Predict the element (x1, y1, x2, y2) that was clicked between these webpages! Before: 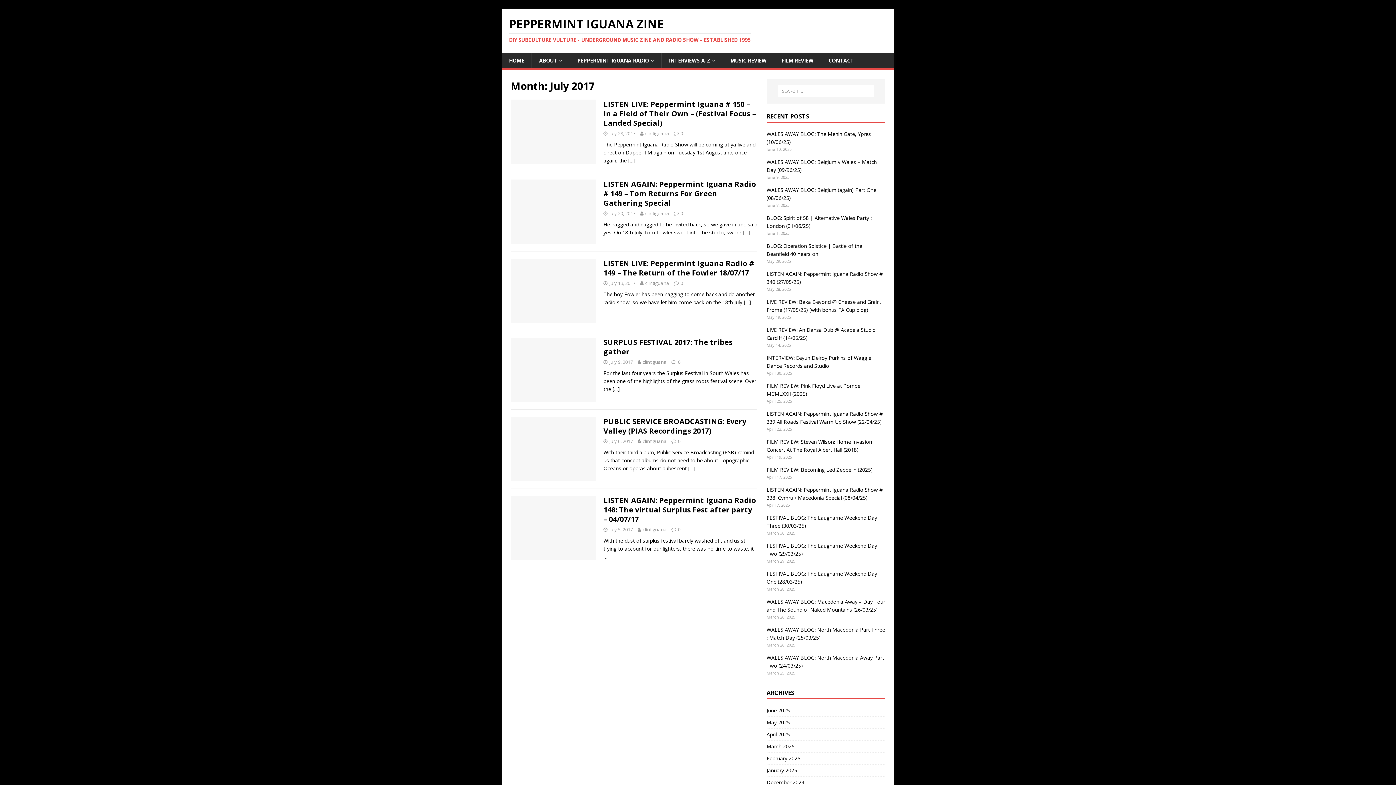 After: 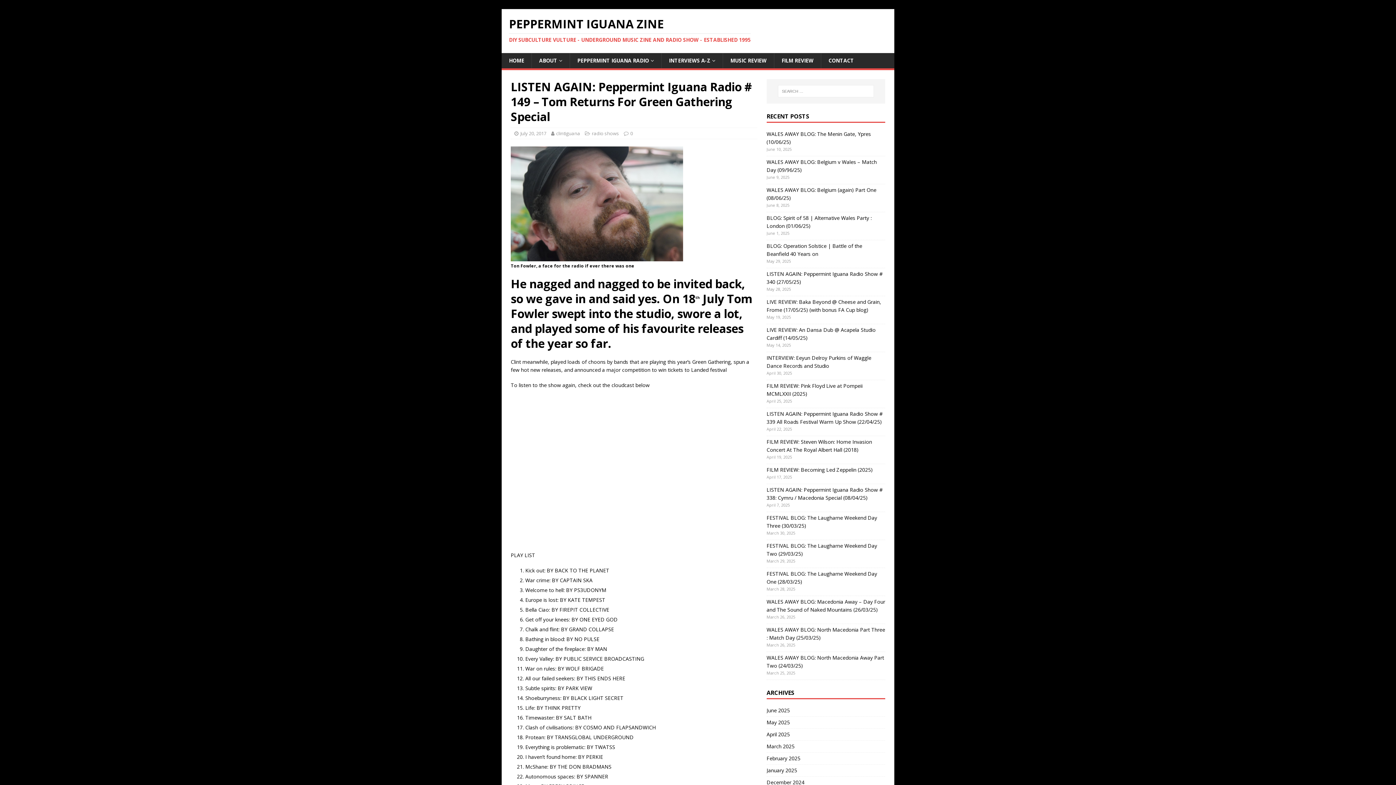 Action: bbox: (680, 210, 683, 216) label: 0